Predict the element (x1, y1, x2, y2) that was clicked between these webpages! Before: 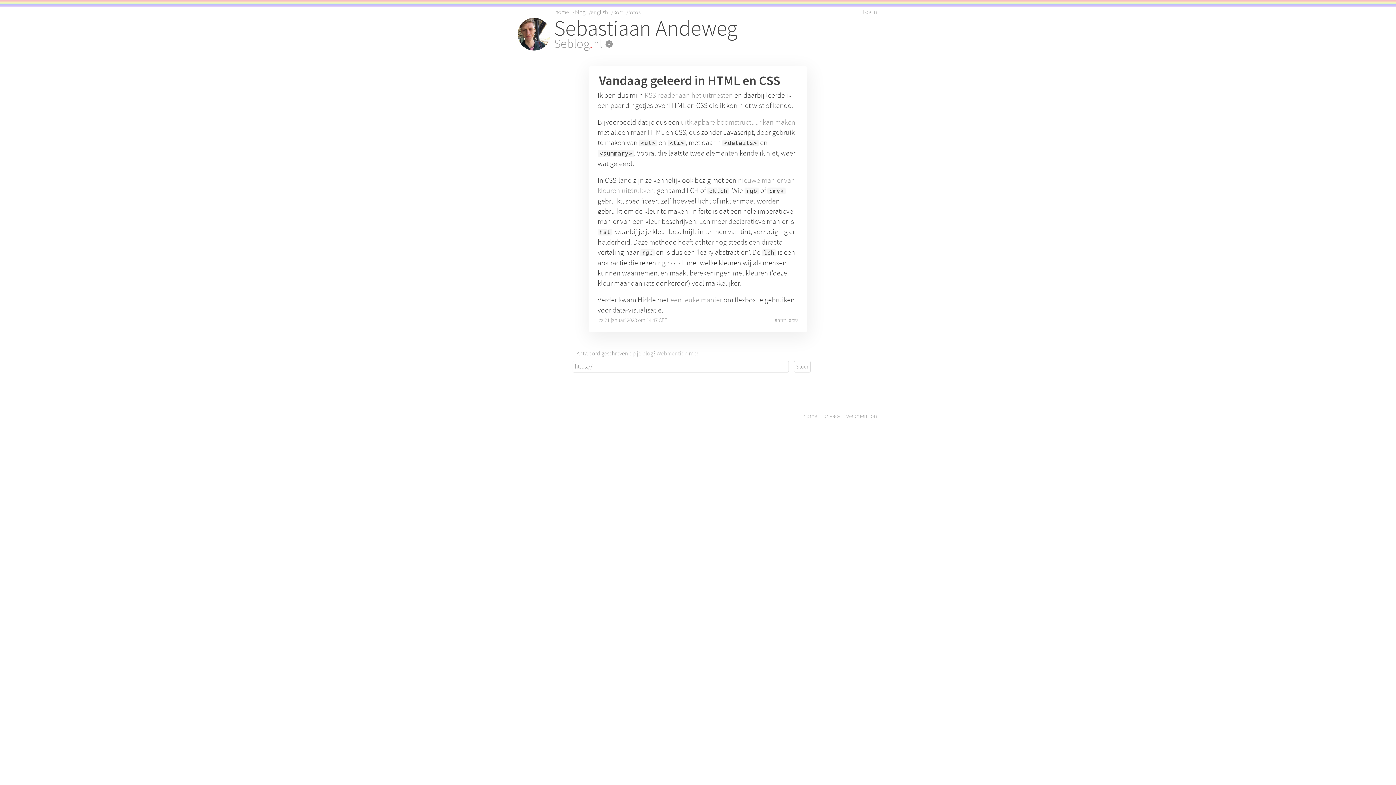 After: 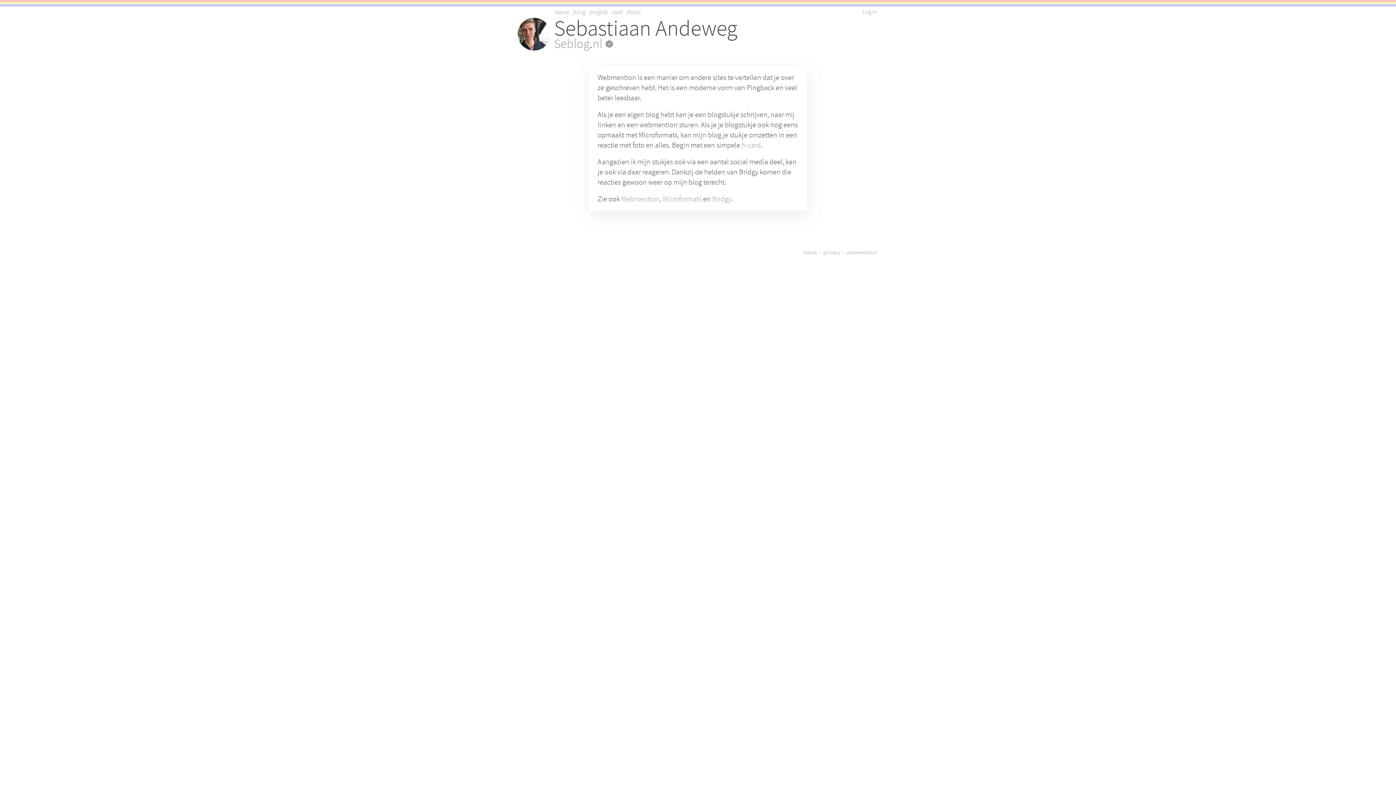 Action: bbox: (656, 350, 688, 357) label: Webmention